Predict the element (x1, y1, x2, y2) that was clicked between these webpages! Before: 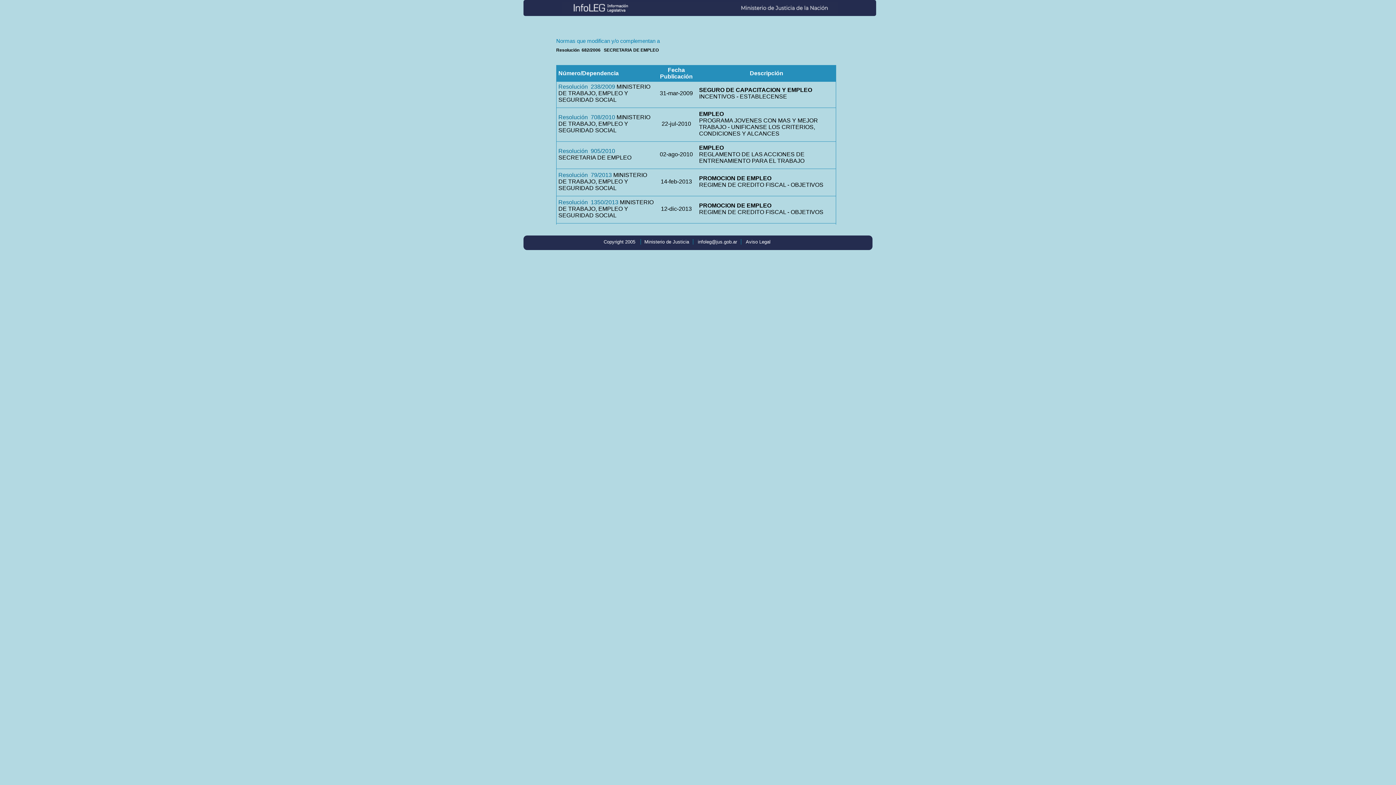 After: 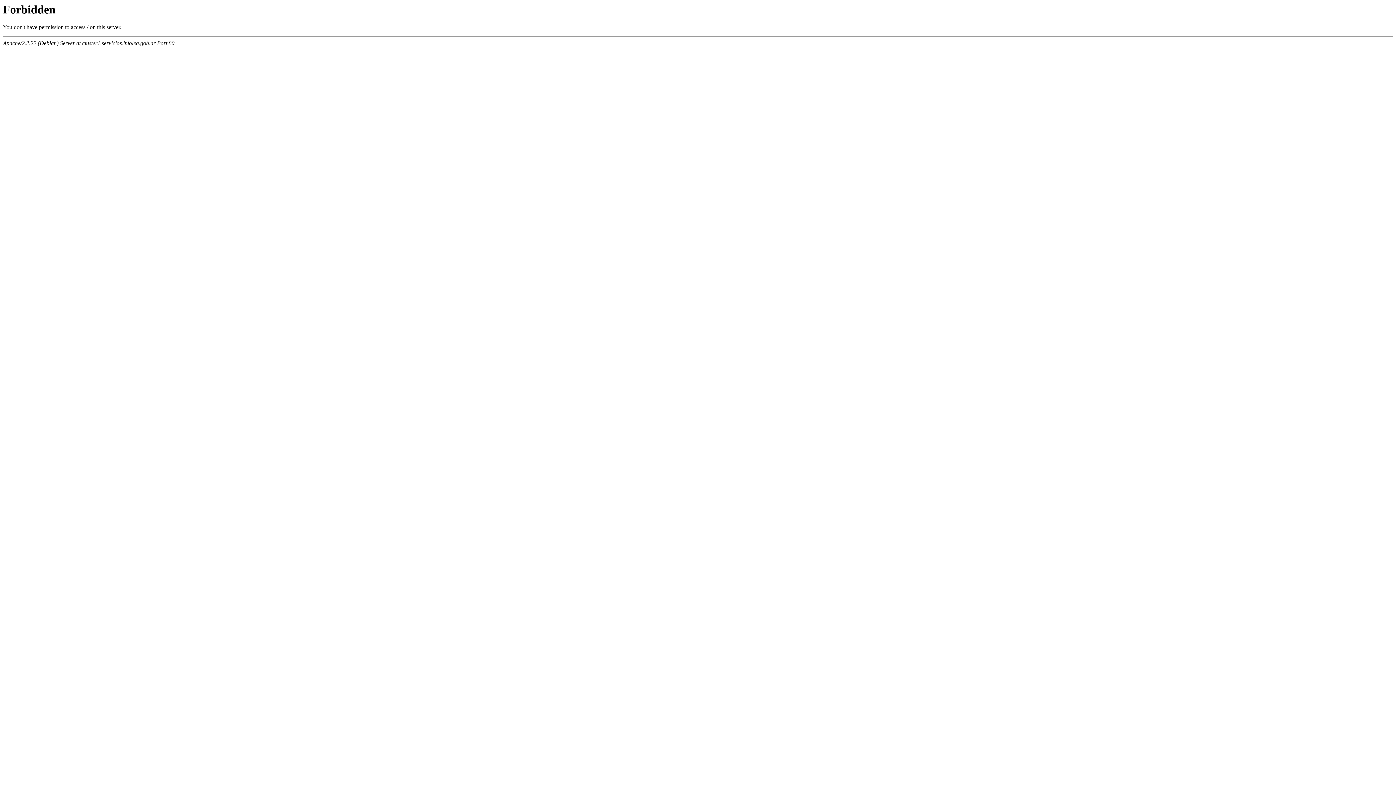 Action: label: Aviso Legal bbox: (746, 239, 770, 244)